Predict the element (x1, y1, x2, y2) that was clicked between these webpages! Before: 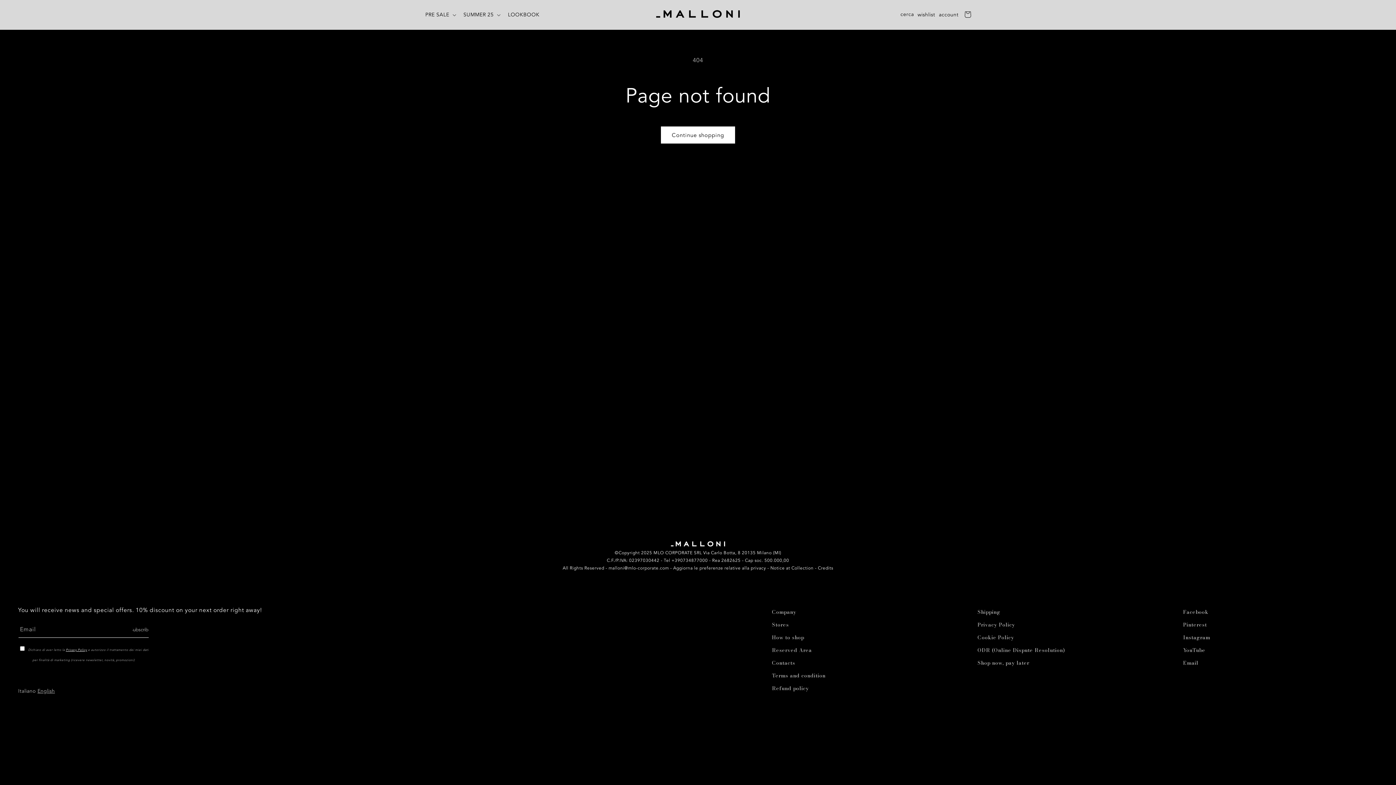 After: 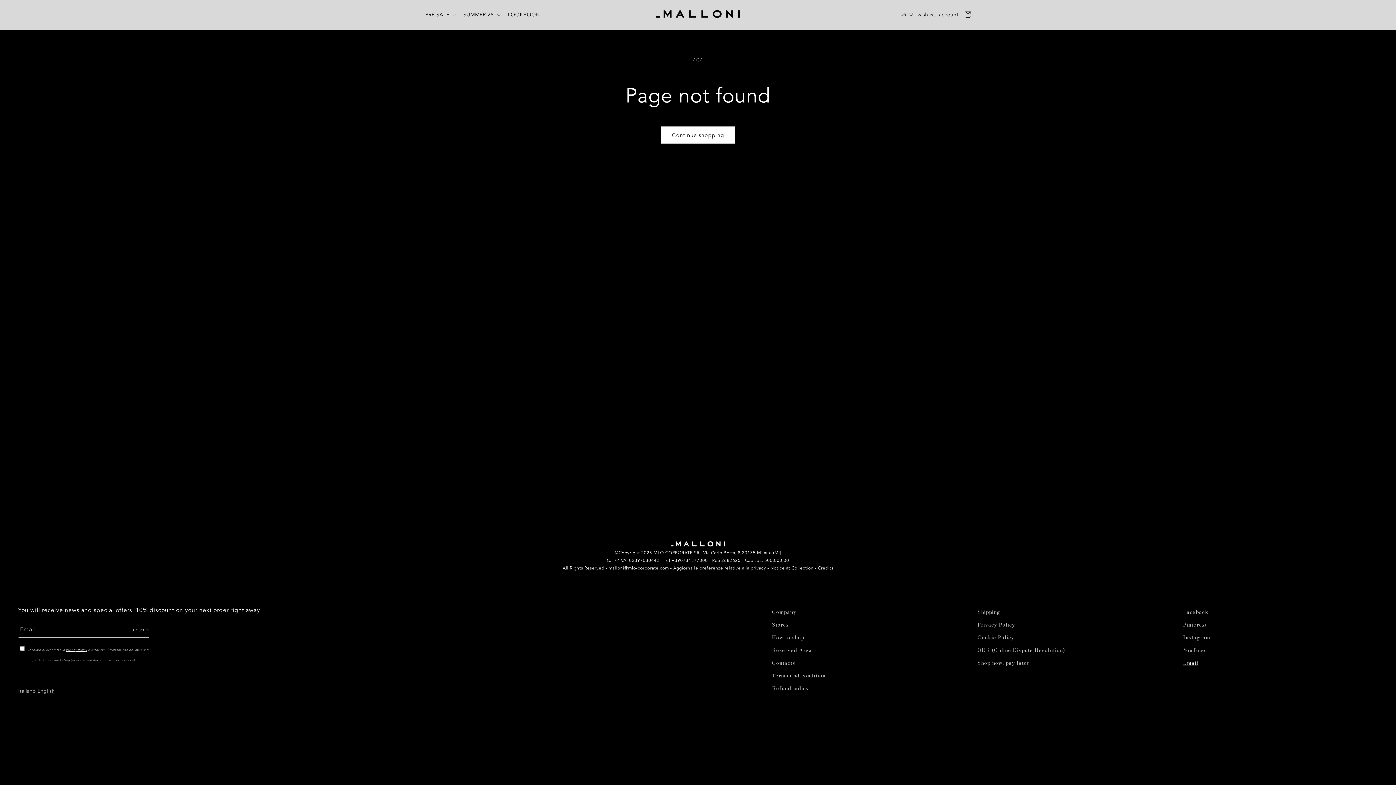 Action: label: Email bbox: (1183, 657, 1198, 669)